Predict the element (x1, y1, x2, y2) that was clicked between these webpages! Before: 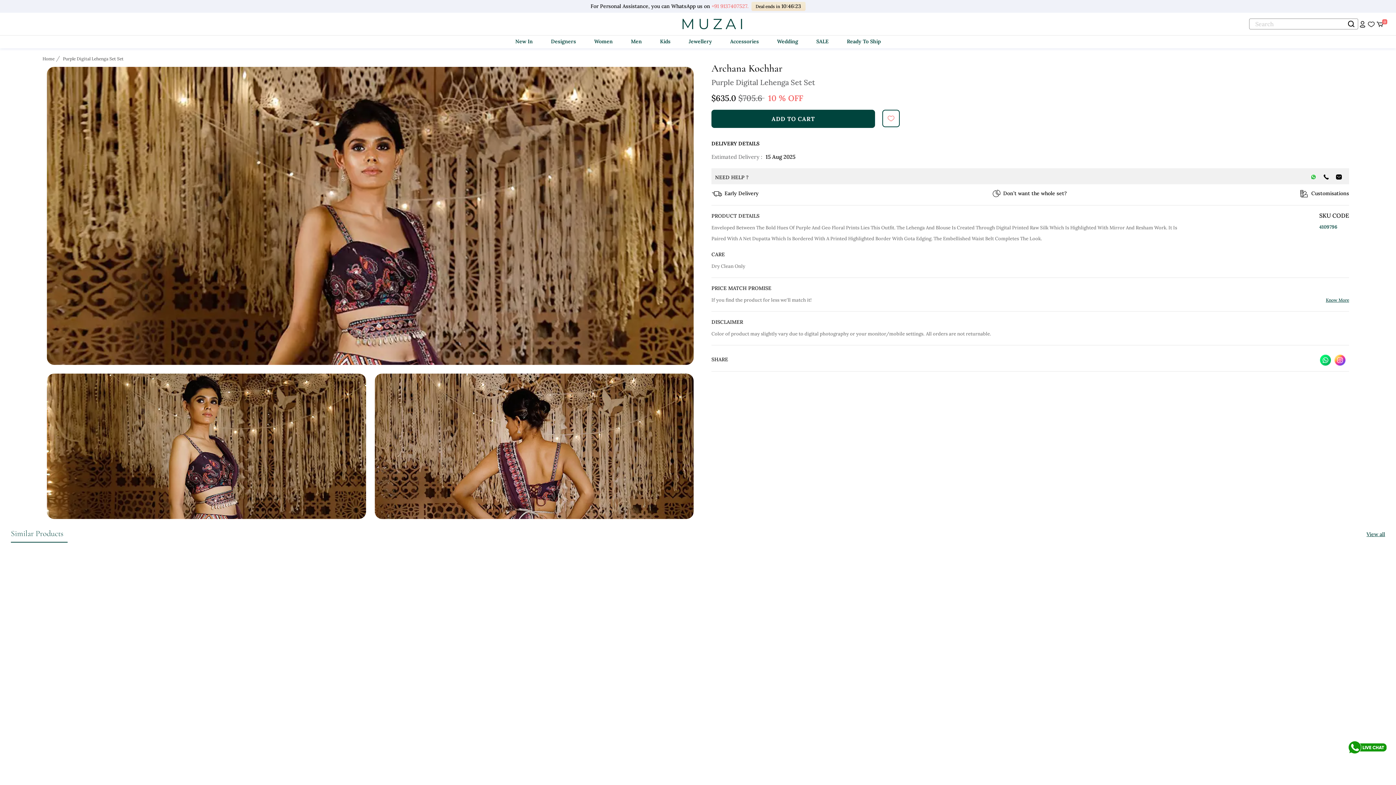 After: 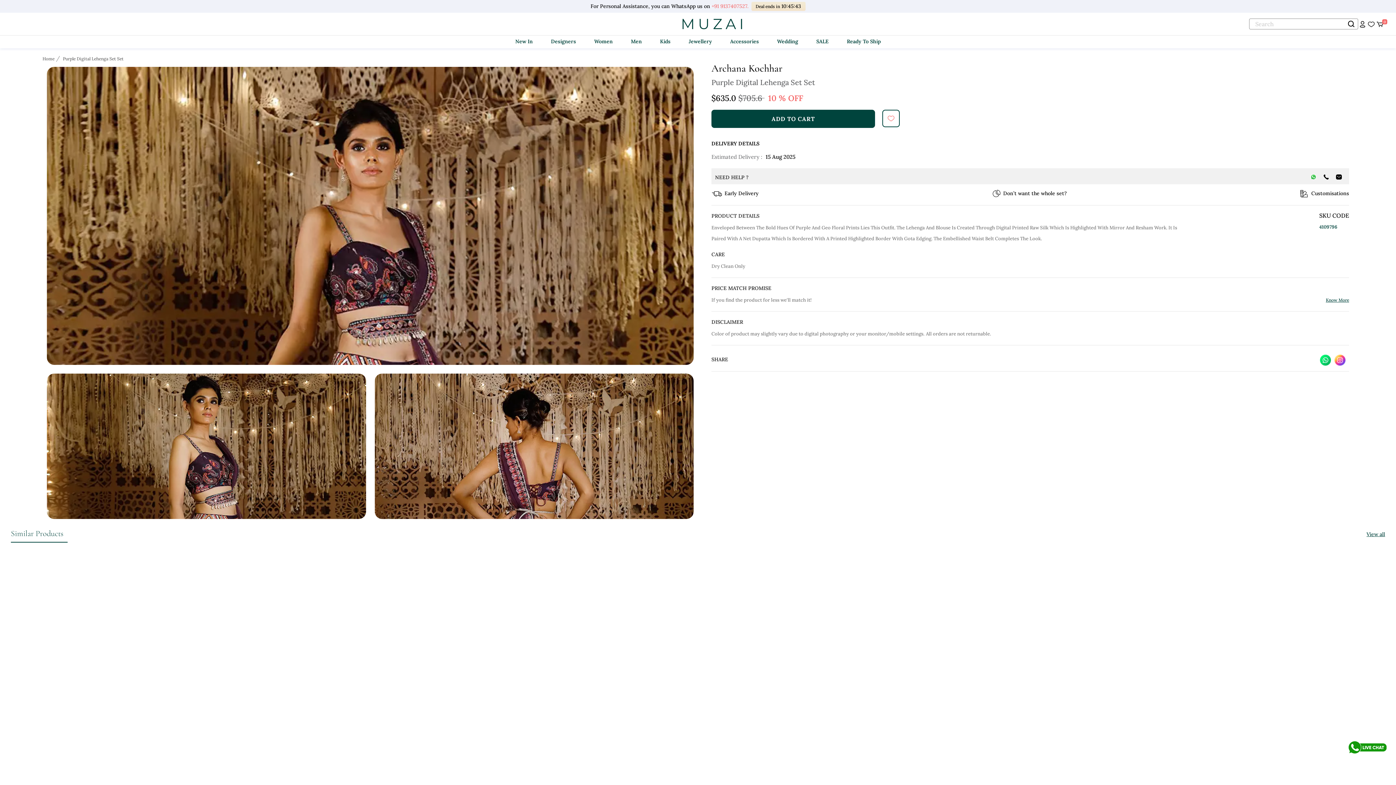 Action: bbox: (1310, 172, 1316, 180)